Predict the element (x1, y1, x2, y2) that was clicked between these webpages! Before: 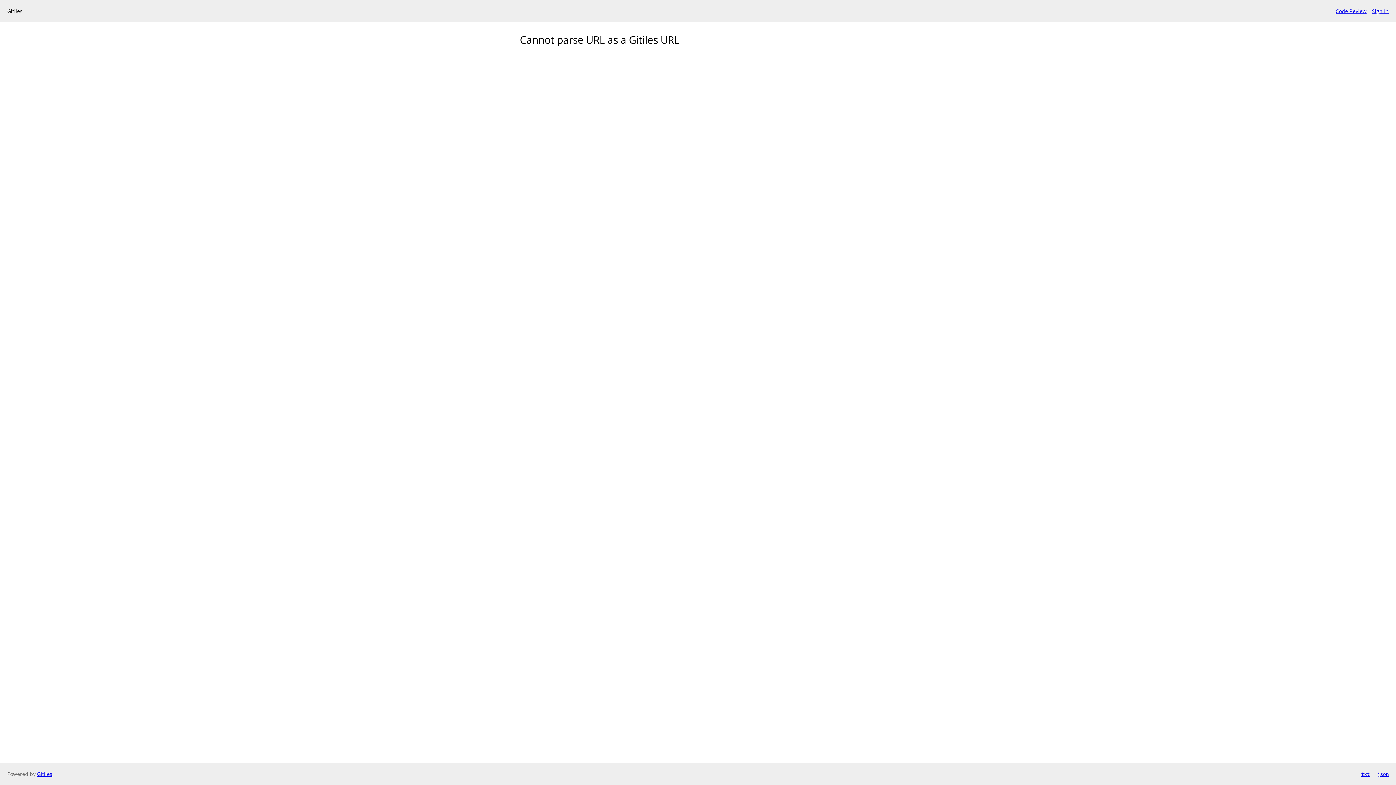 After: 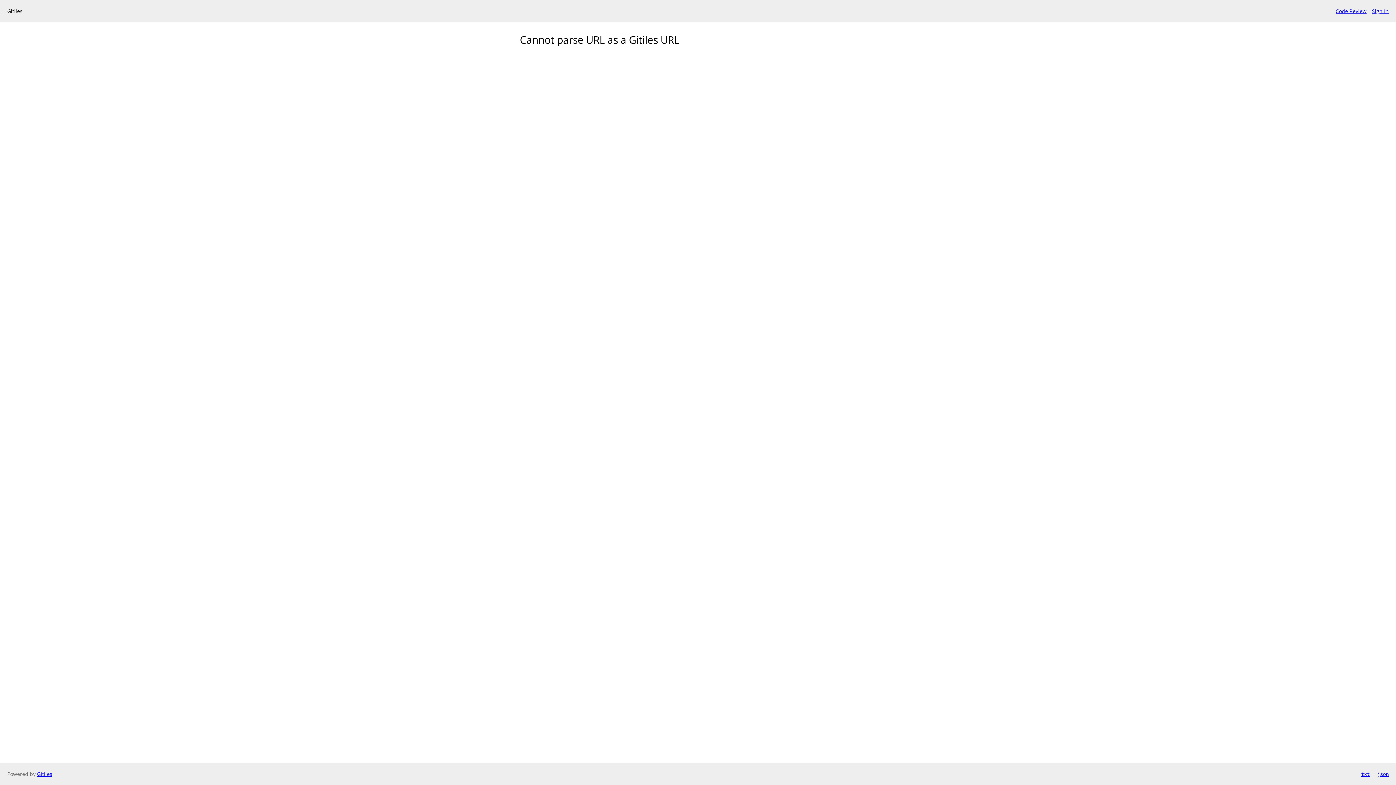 Action: label: json bbox: (1377, 770, 1389, 778)